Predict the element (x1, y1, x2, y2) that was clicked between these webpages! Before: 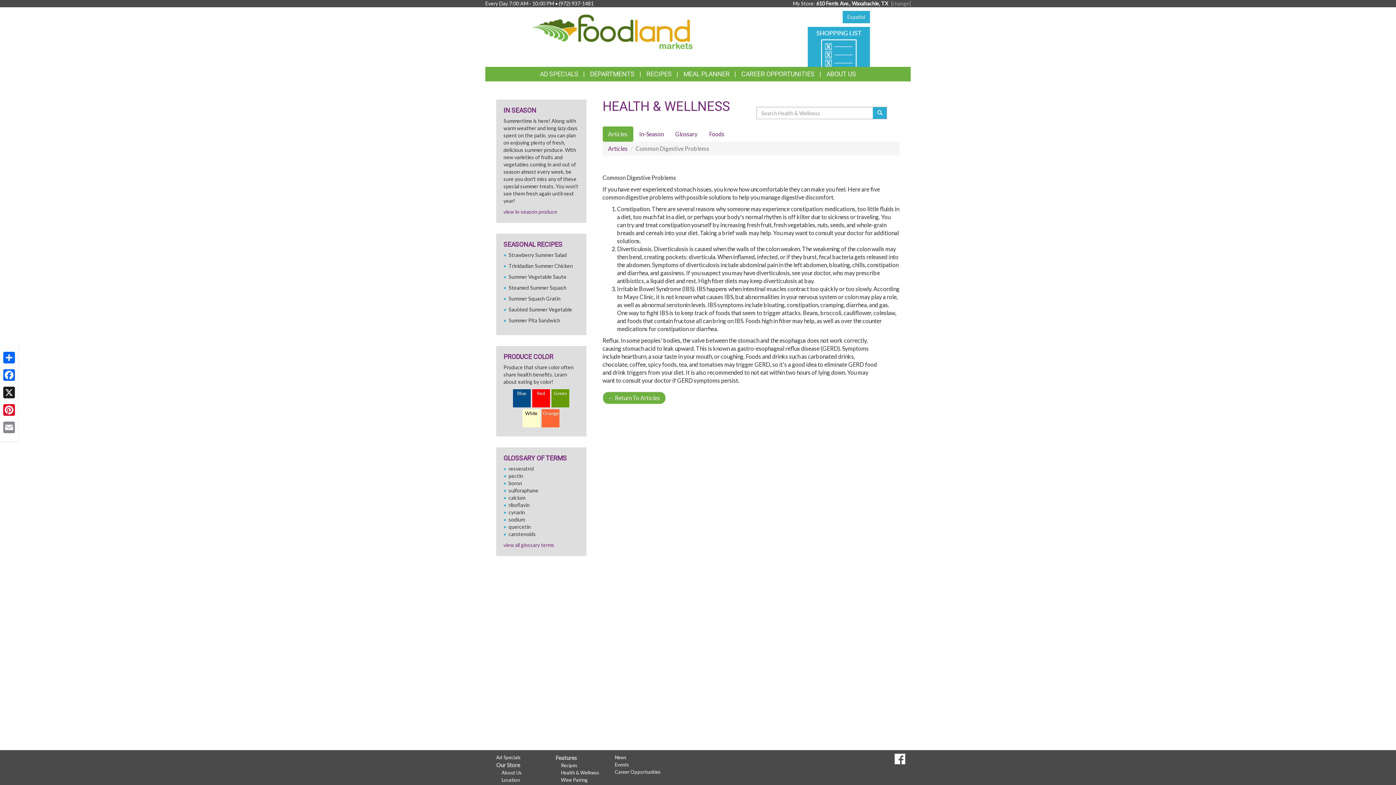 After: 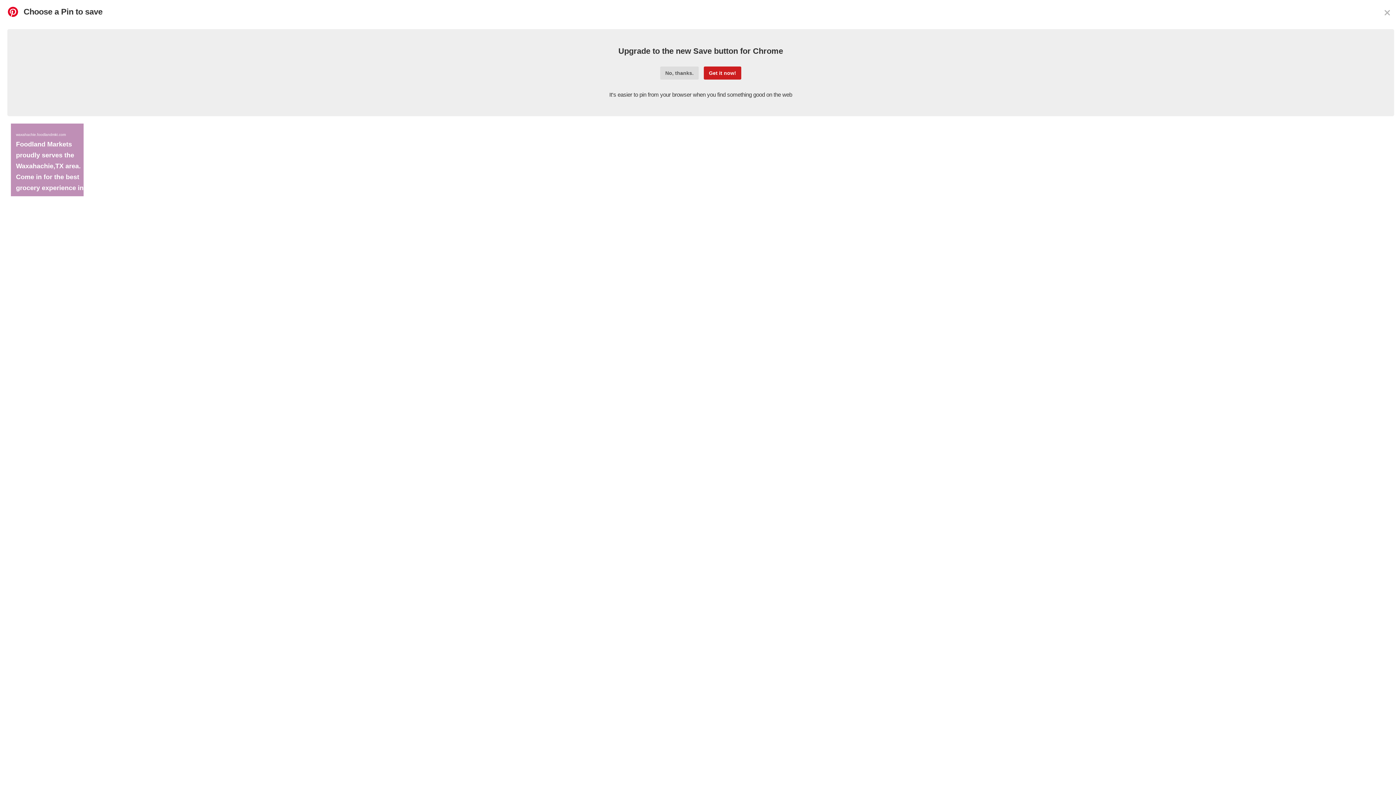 Action: bbox: (1, 402, 16, 417) label: Pinterest